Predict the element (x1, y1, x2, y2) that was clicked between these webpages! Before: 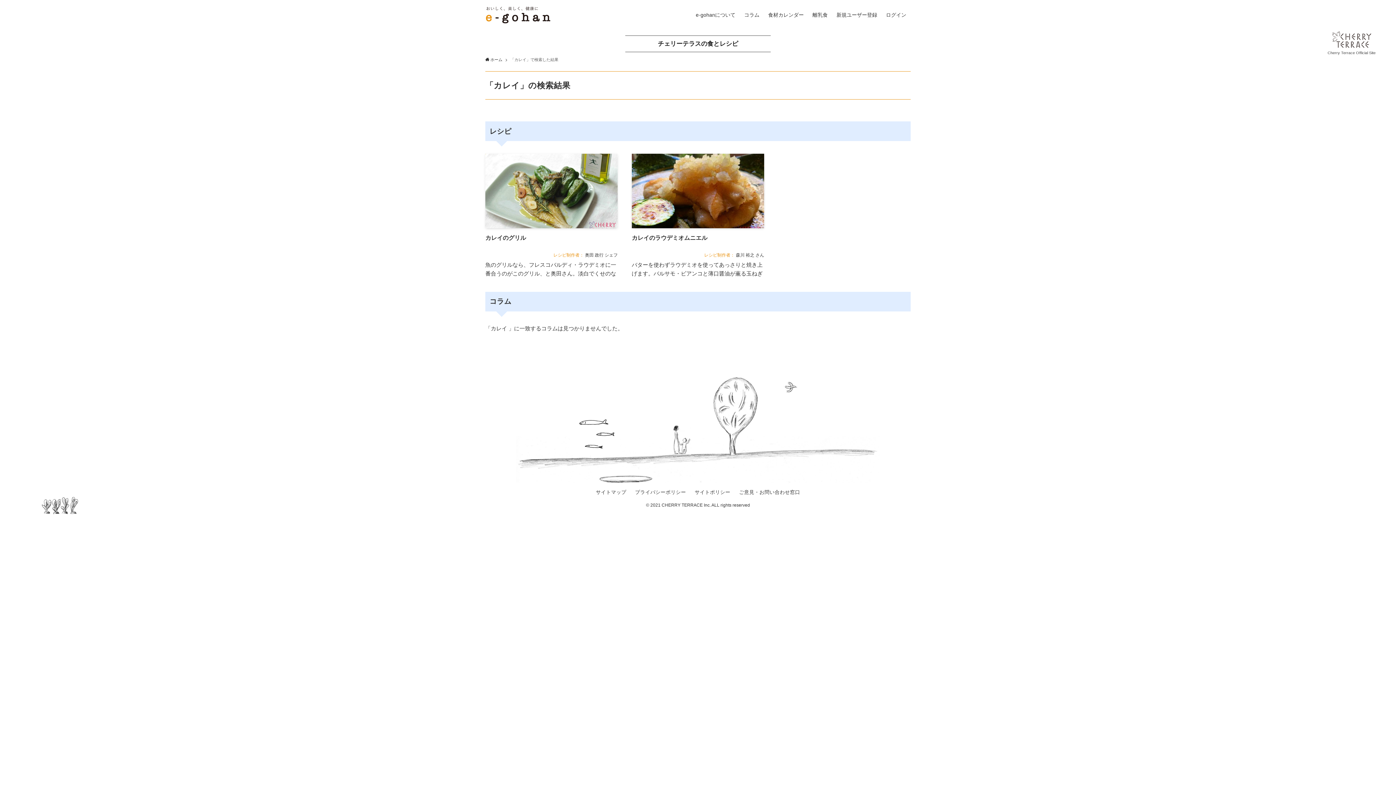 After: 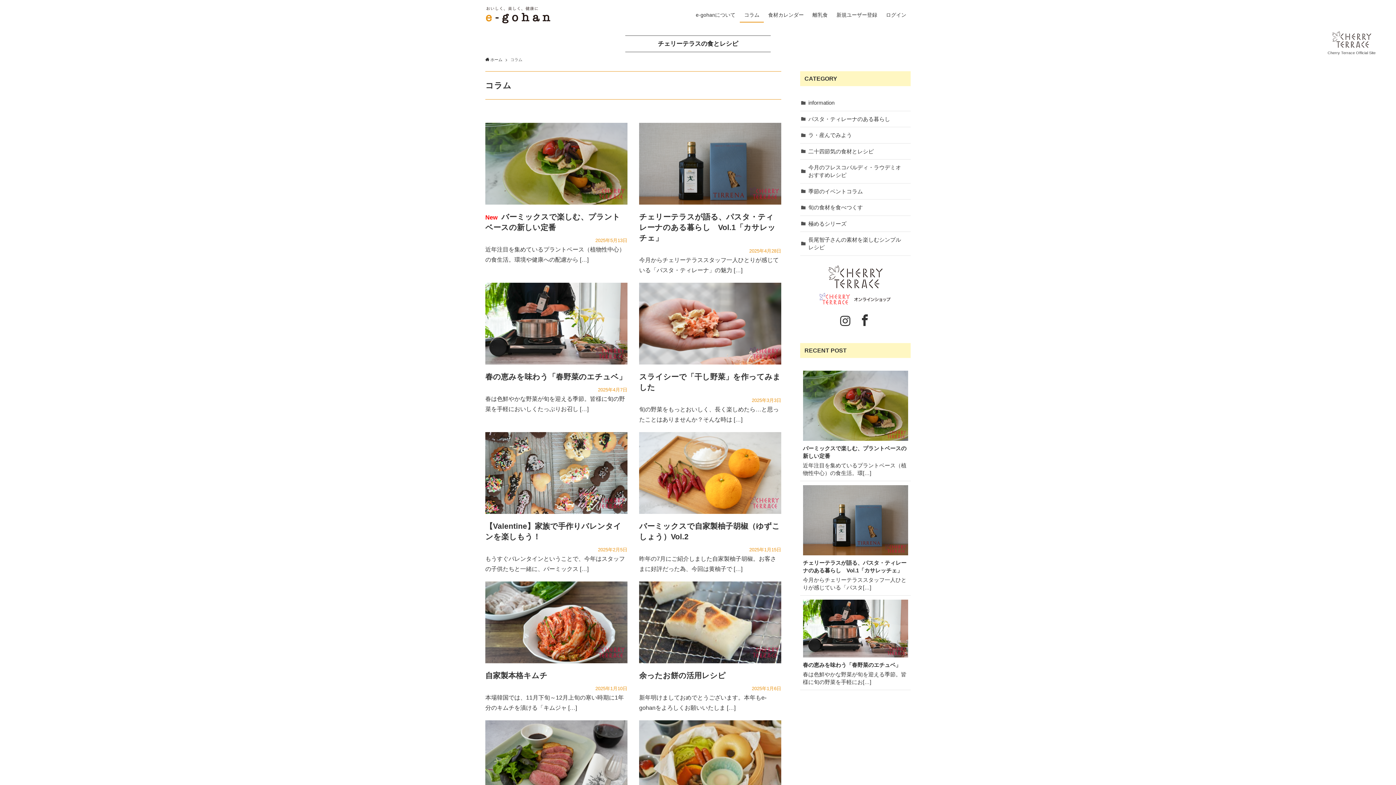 Action: label: コラム bbox: (740, 0, 764, 29)